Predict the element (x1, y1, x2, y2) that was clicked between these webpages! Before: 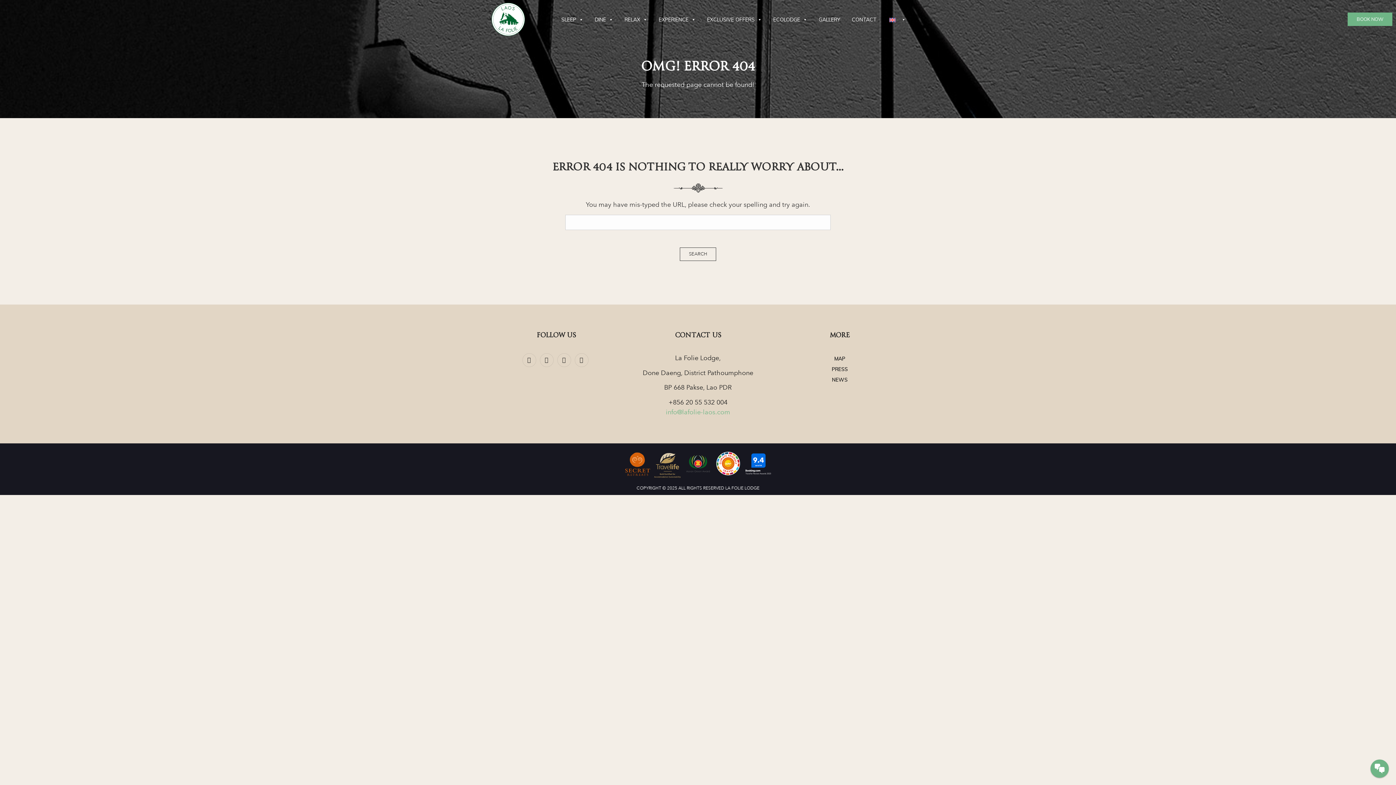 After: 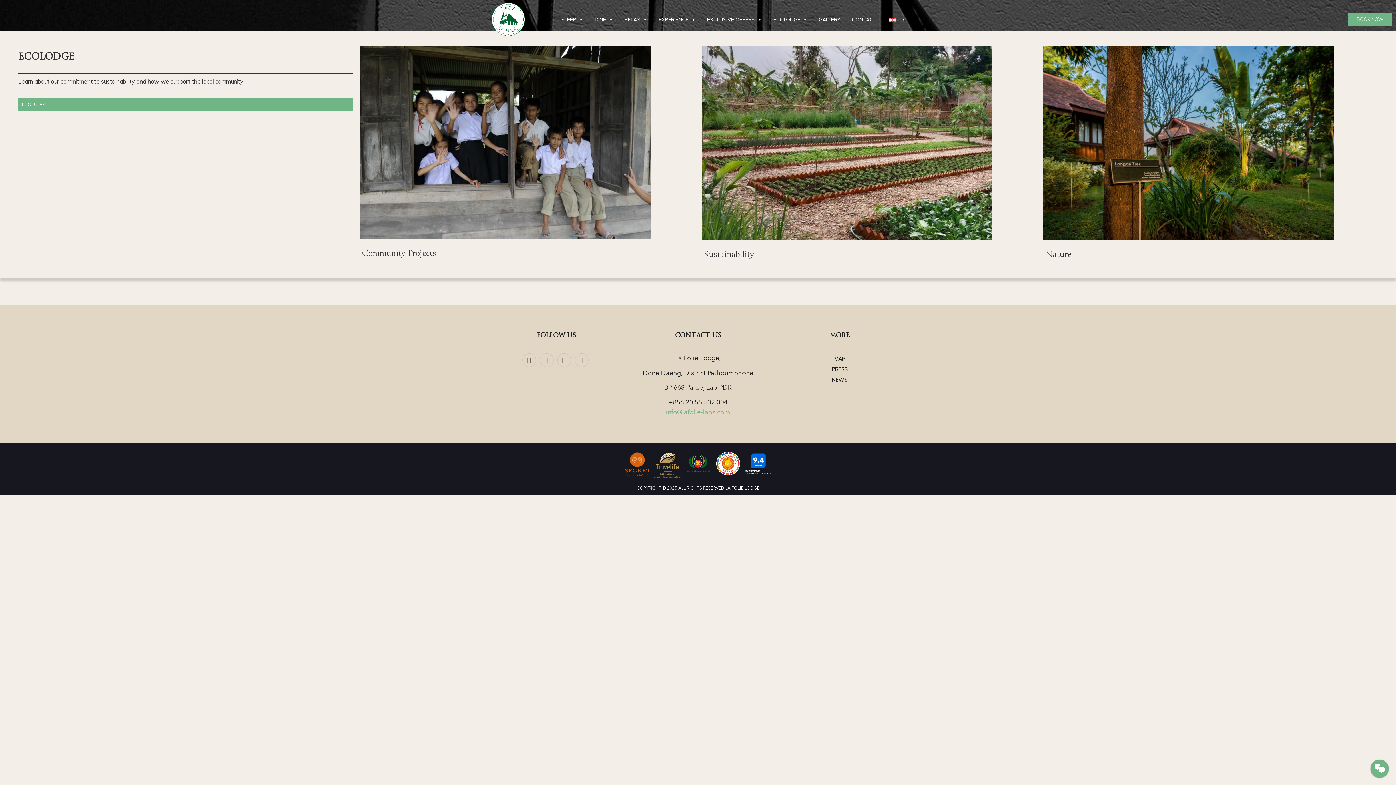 Action: label: ECOLODGE bbox: (766, 8, 812, 30)